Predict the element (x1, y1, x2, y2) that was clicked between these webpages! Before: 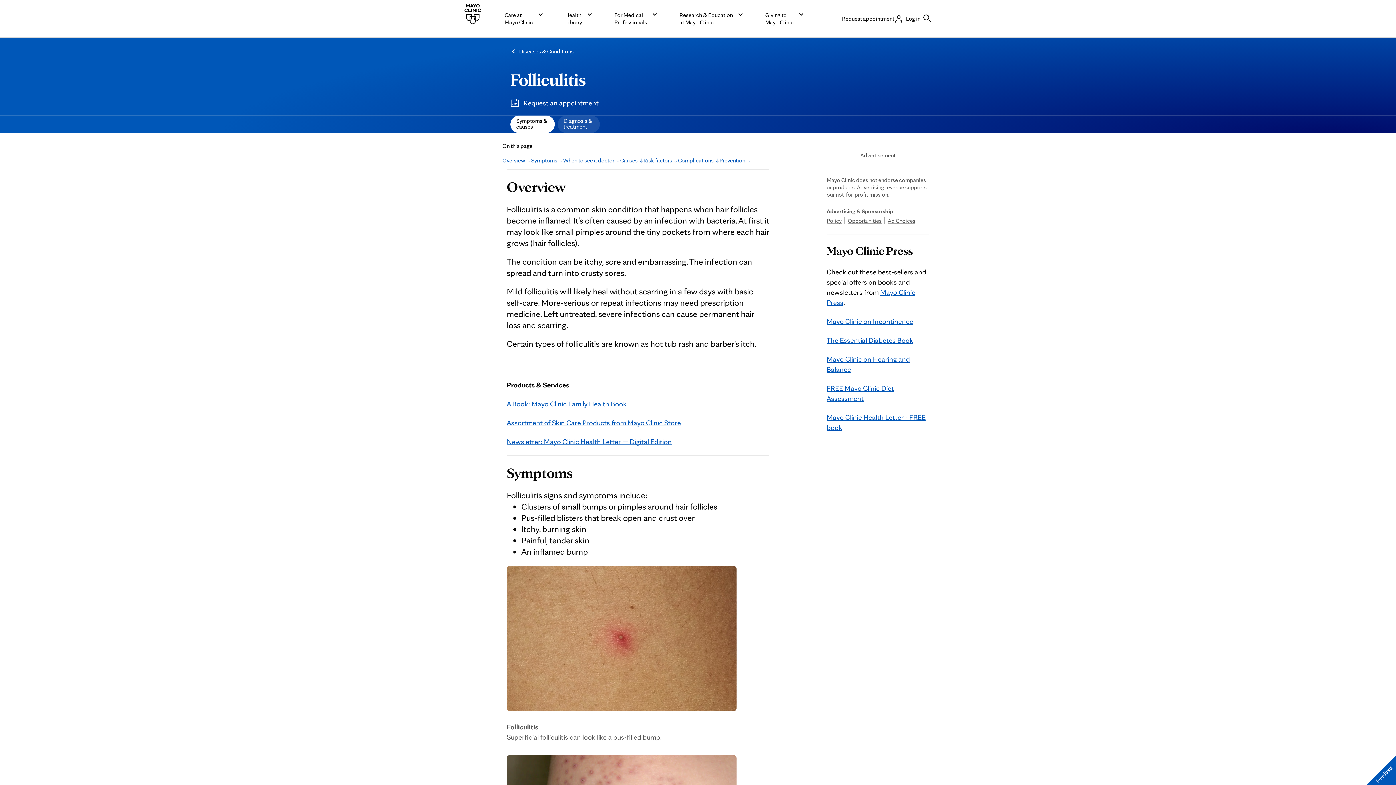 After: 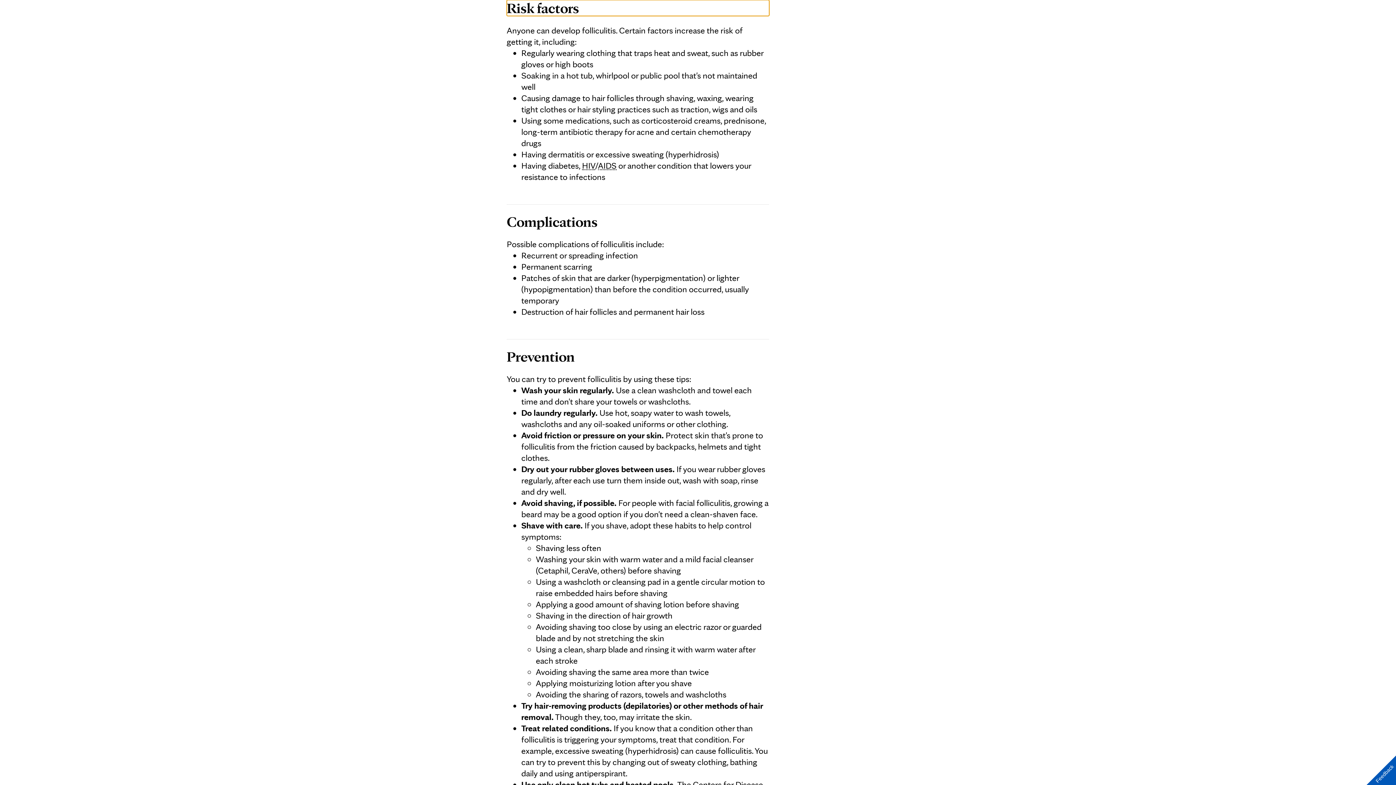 Action: label: Risk factors bbox: (643, 156, 678, 165)